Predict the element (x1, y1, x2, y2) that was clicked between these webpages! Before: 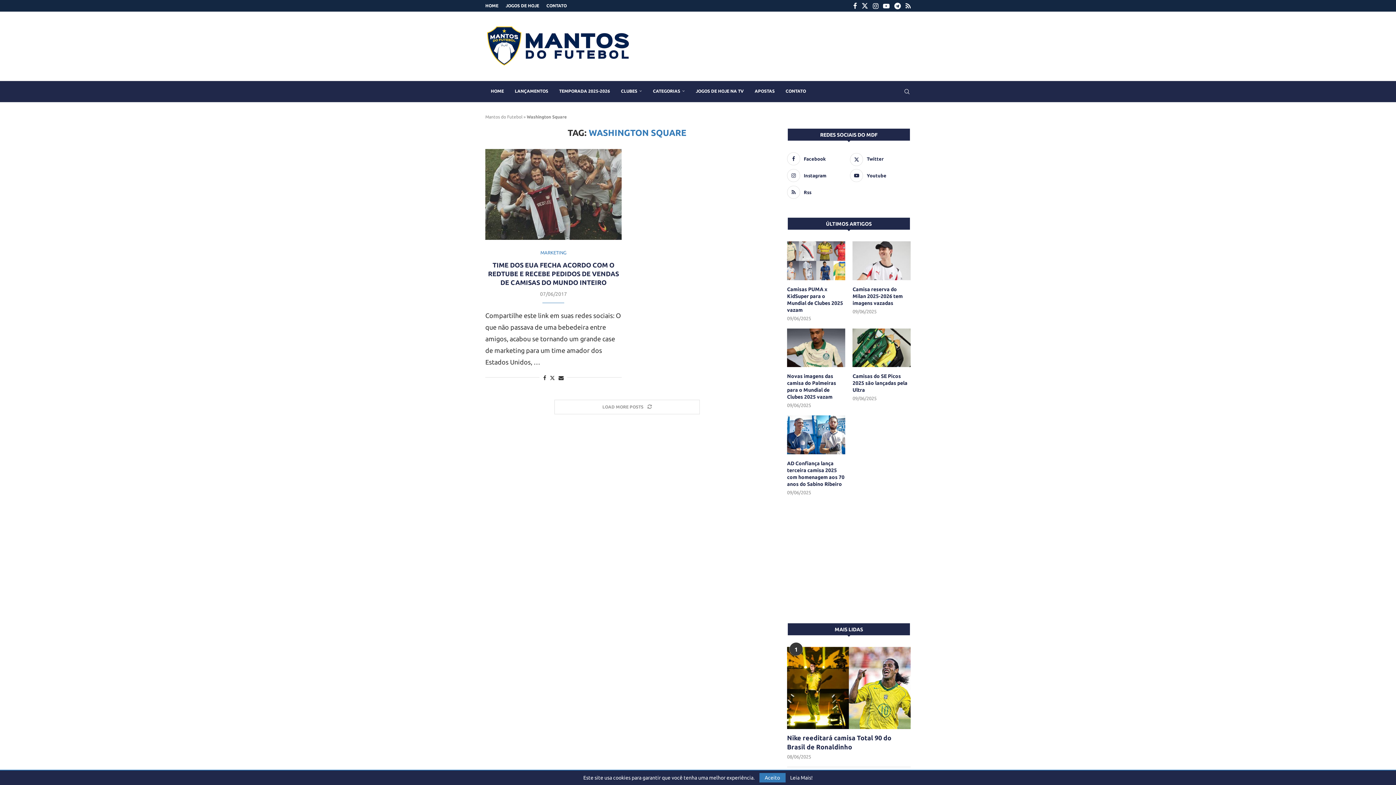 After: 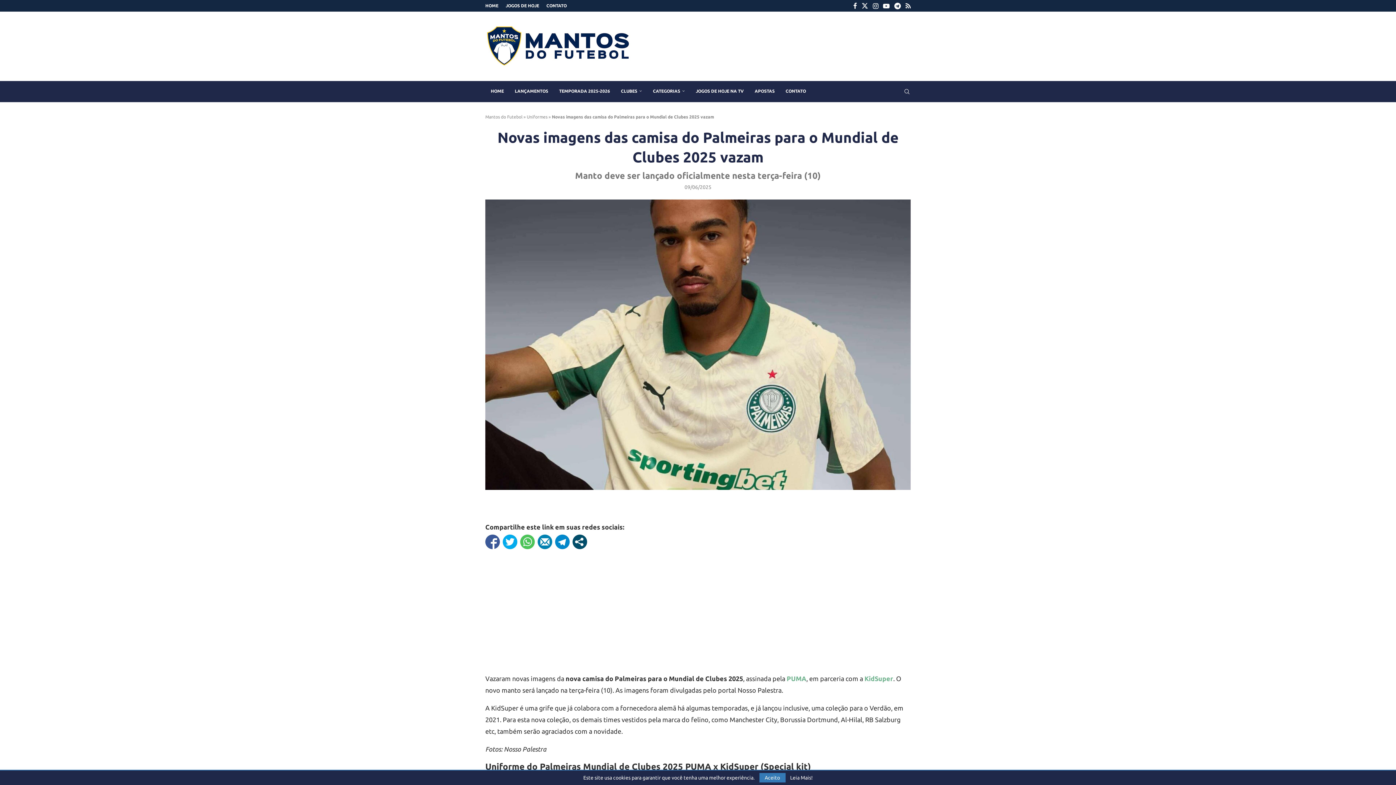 Action: bbox: (787, 315, 845, 353)